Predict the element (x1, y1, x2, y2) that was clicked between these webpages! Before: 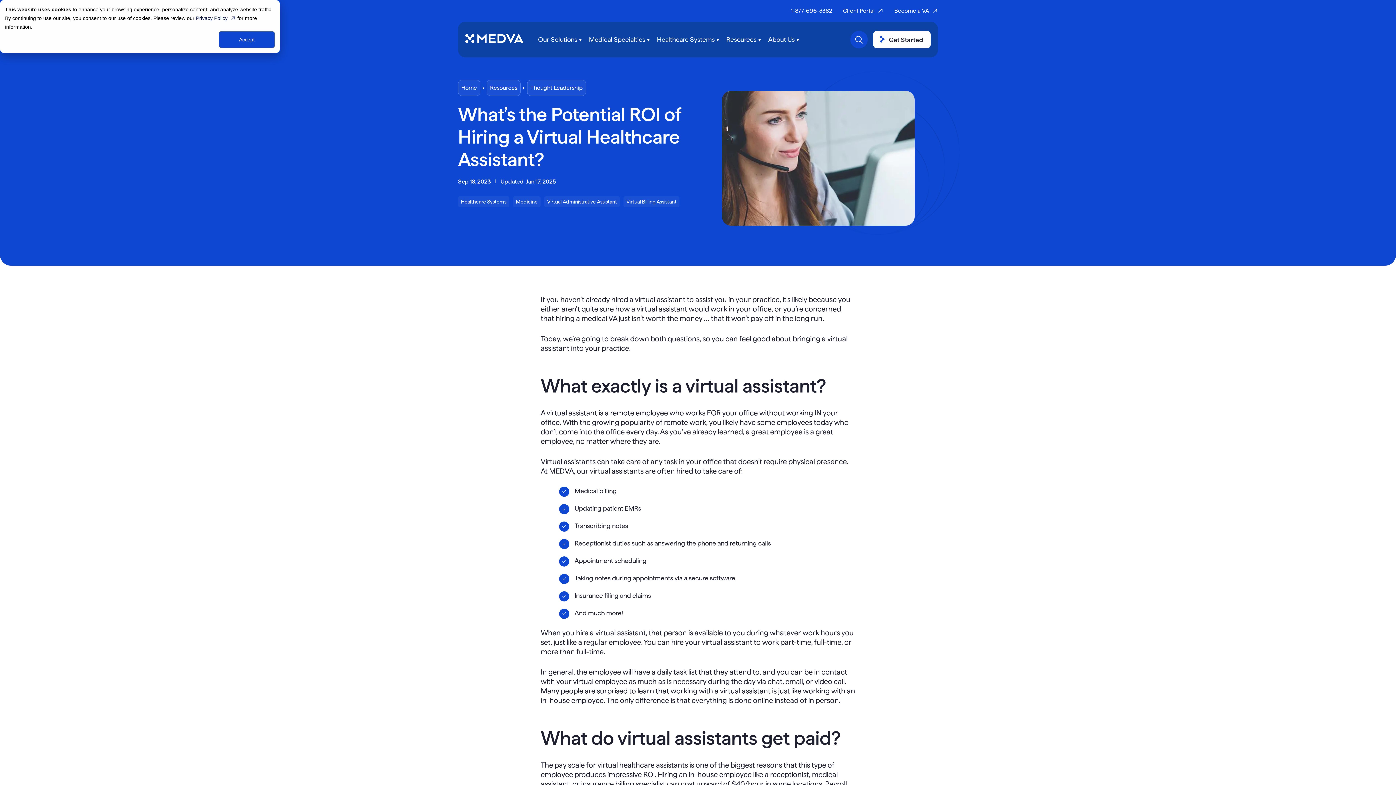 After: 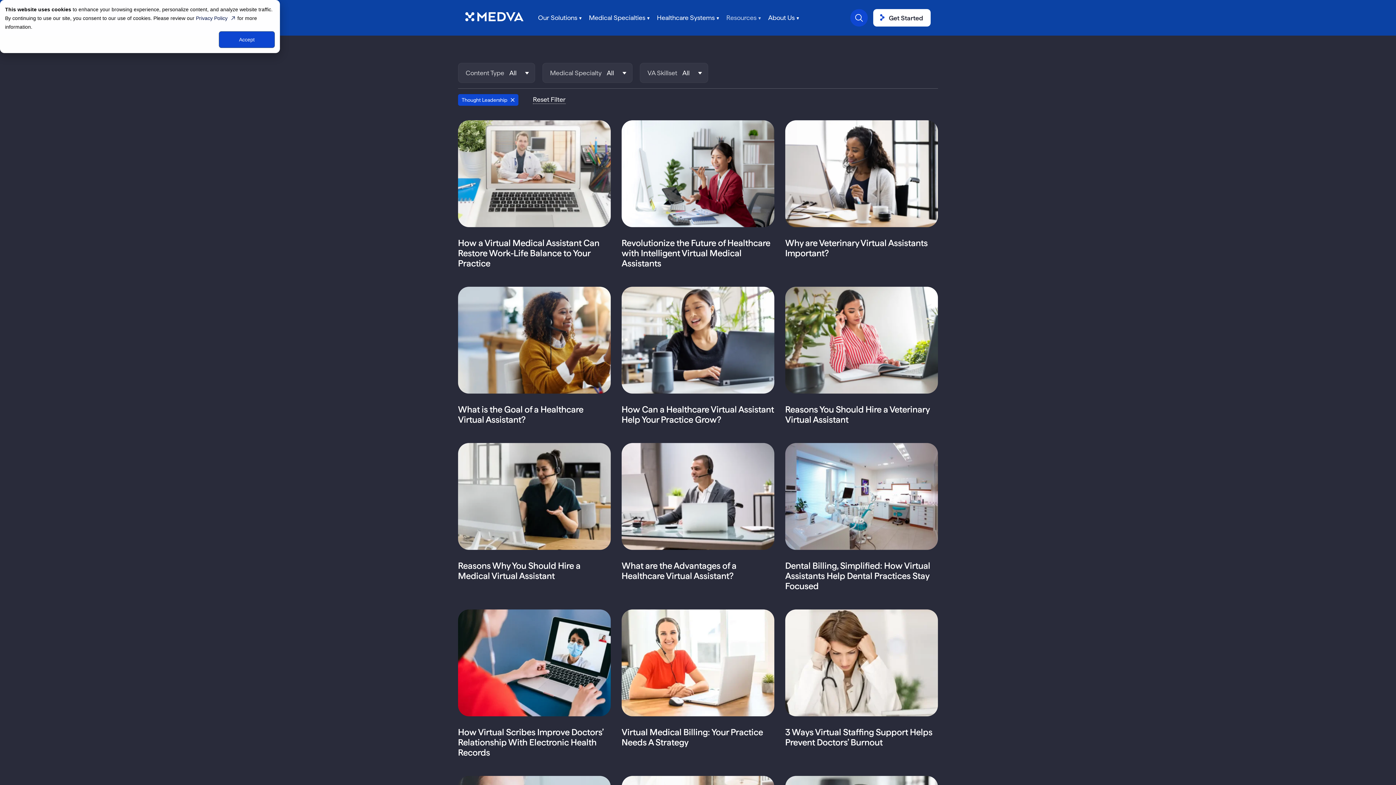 Action: bbox: (527, 80, 586, 96) label: Thought Leadership